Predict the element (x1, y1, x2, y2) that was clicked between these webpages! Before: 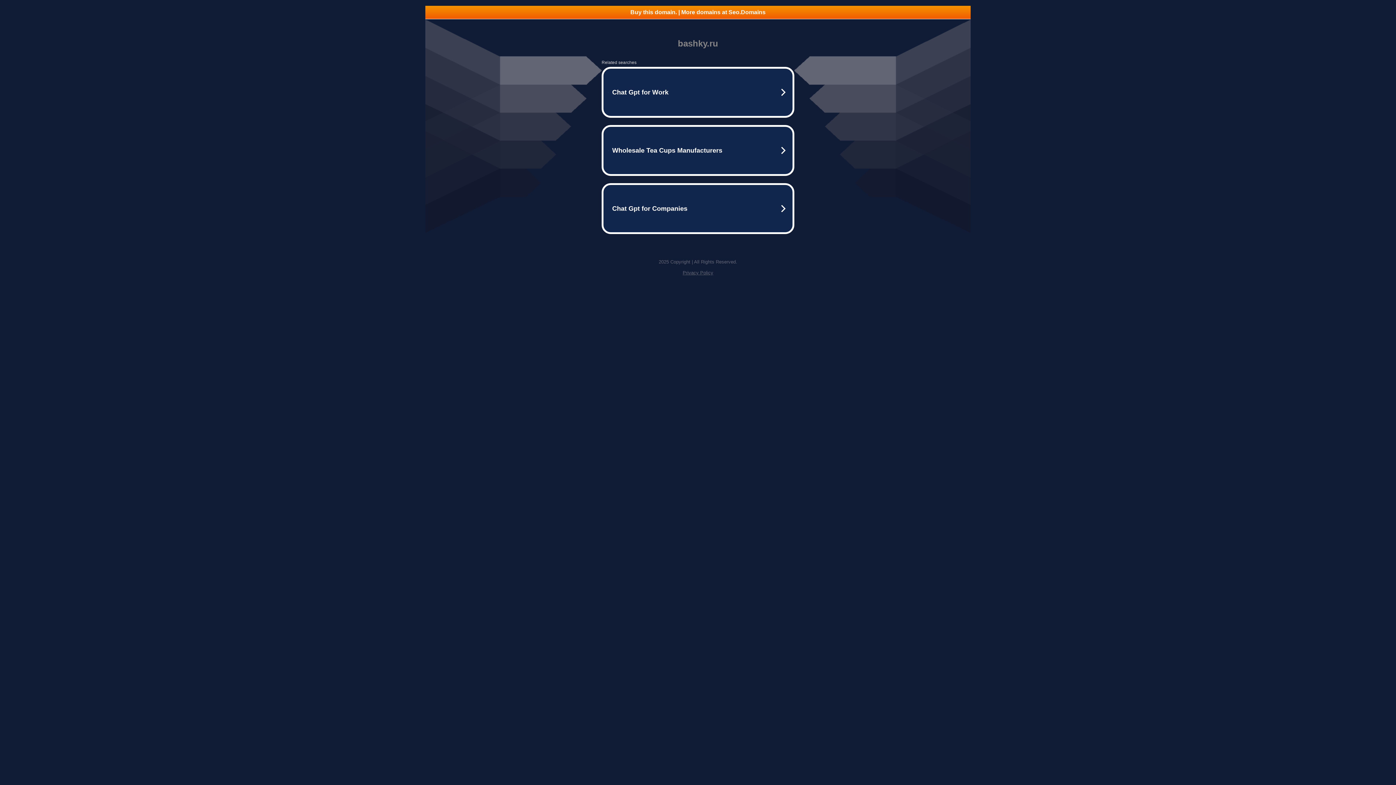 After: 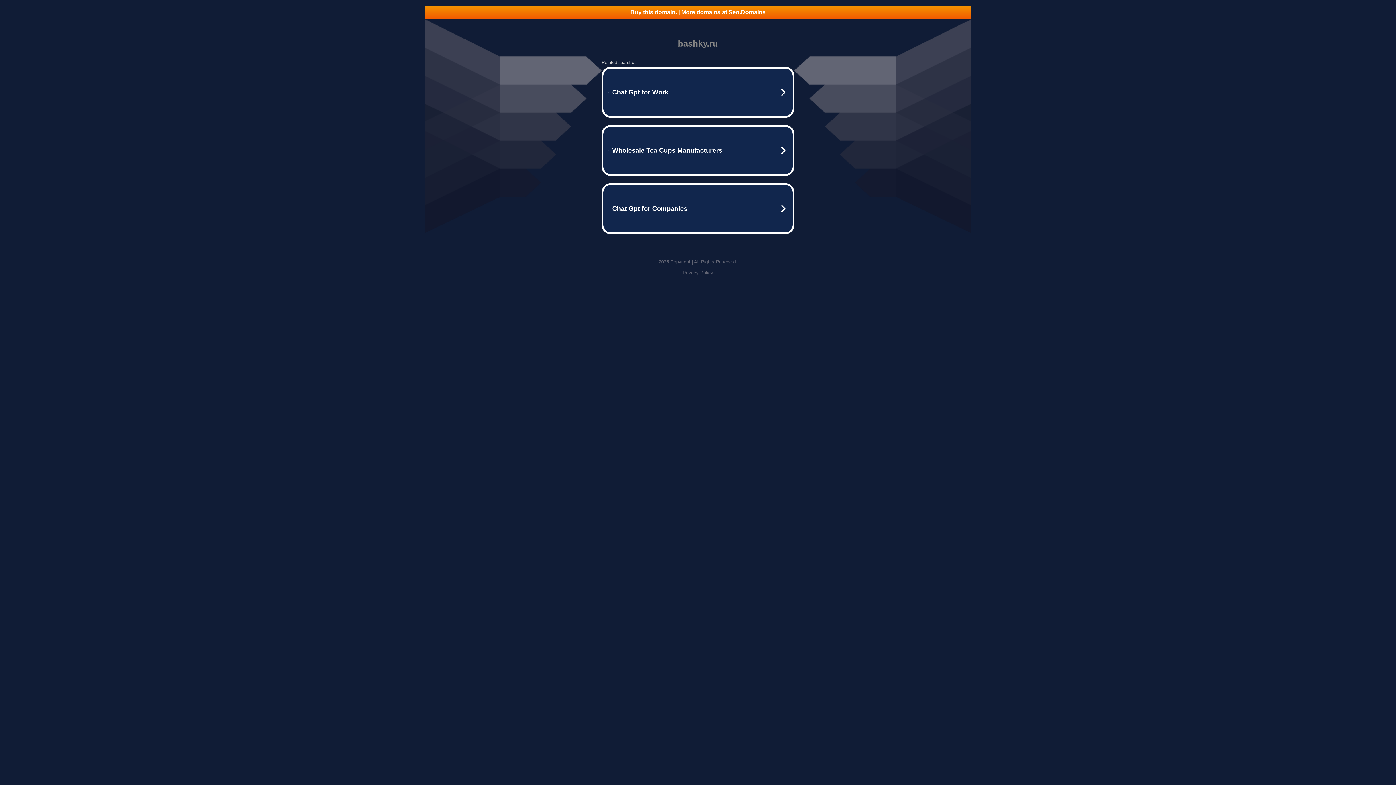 Action: bbox: (682, 270, 713, 275) label: Privacy Policy